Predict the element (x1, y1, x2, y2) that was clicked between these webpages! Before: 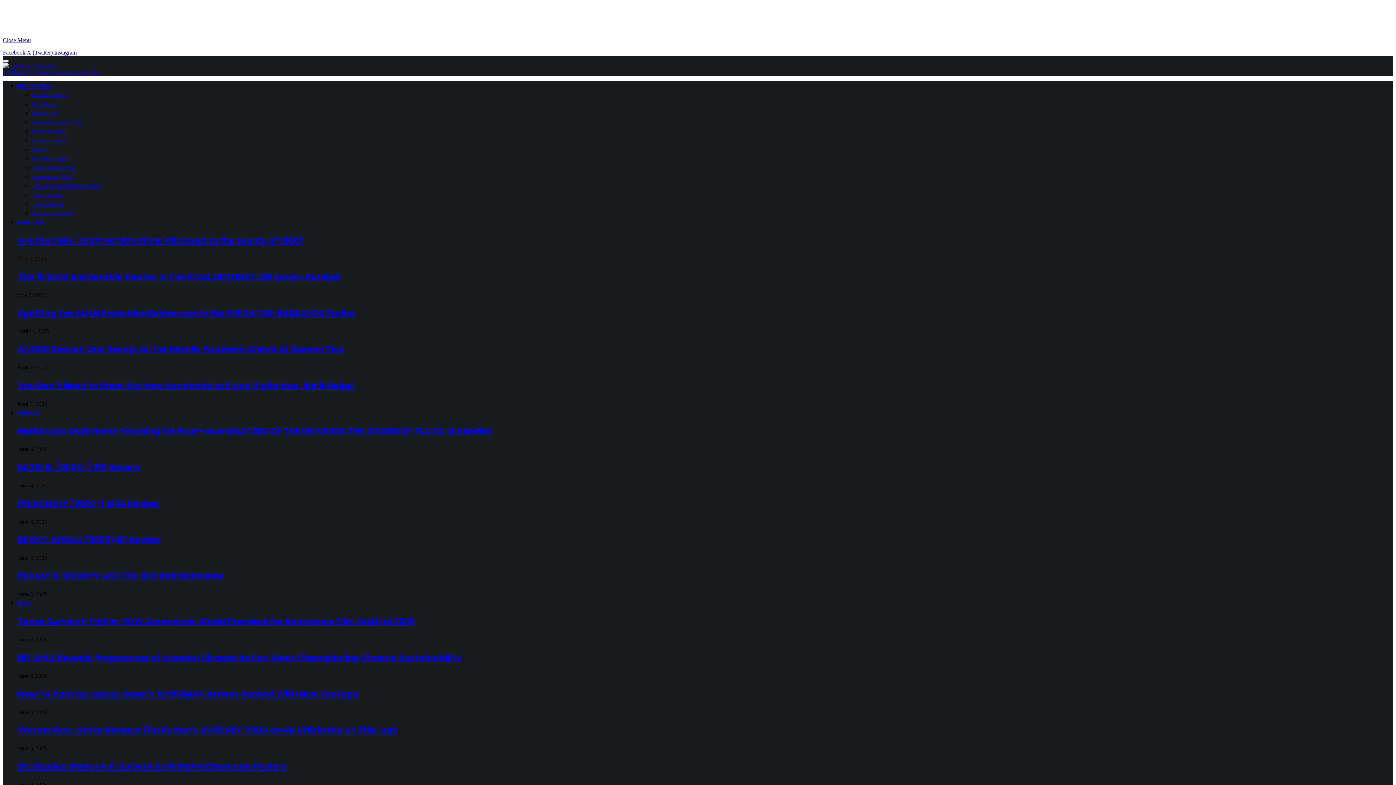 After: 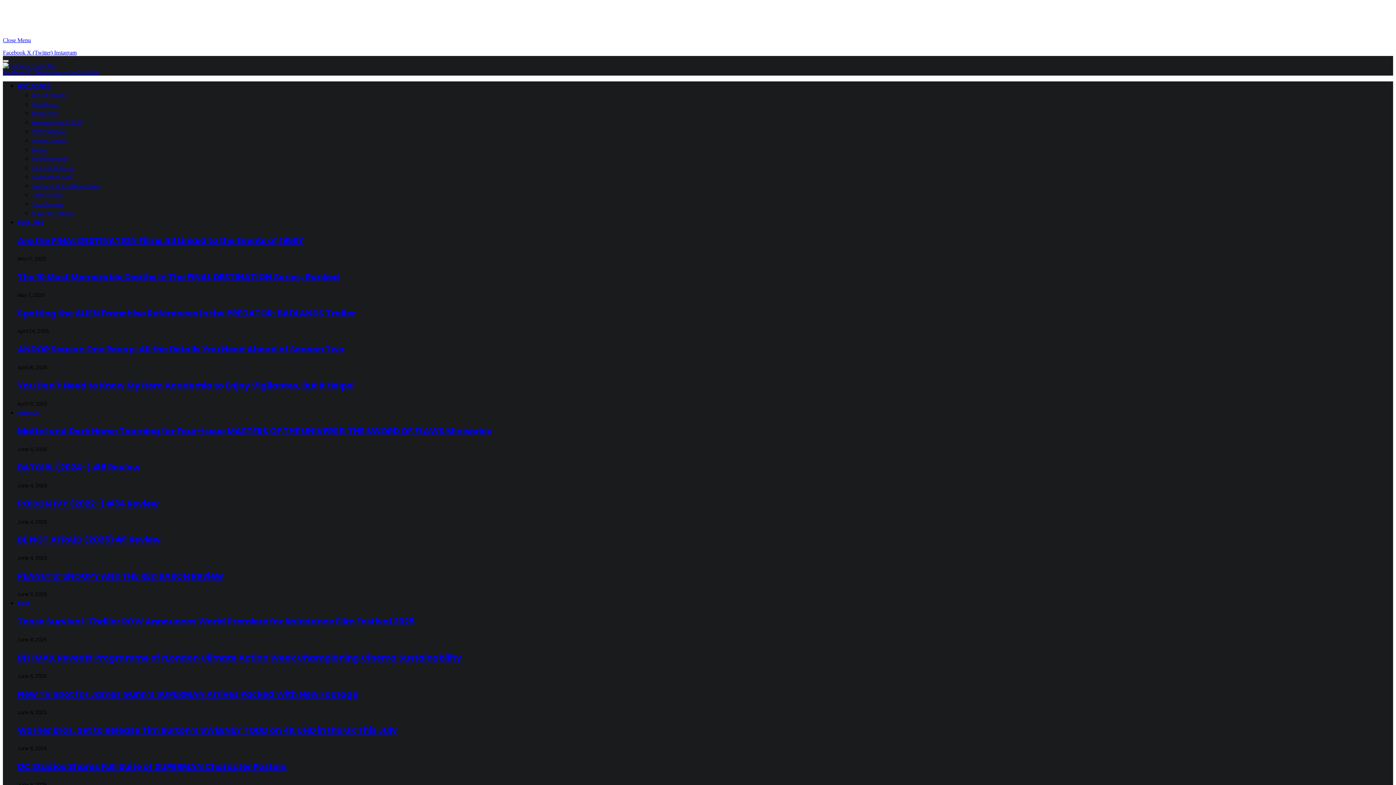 Action: bbox: (17, 218, 44, 226) label: FEATURES